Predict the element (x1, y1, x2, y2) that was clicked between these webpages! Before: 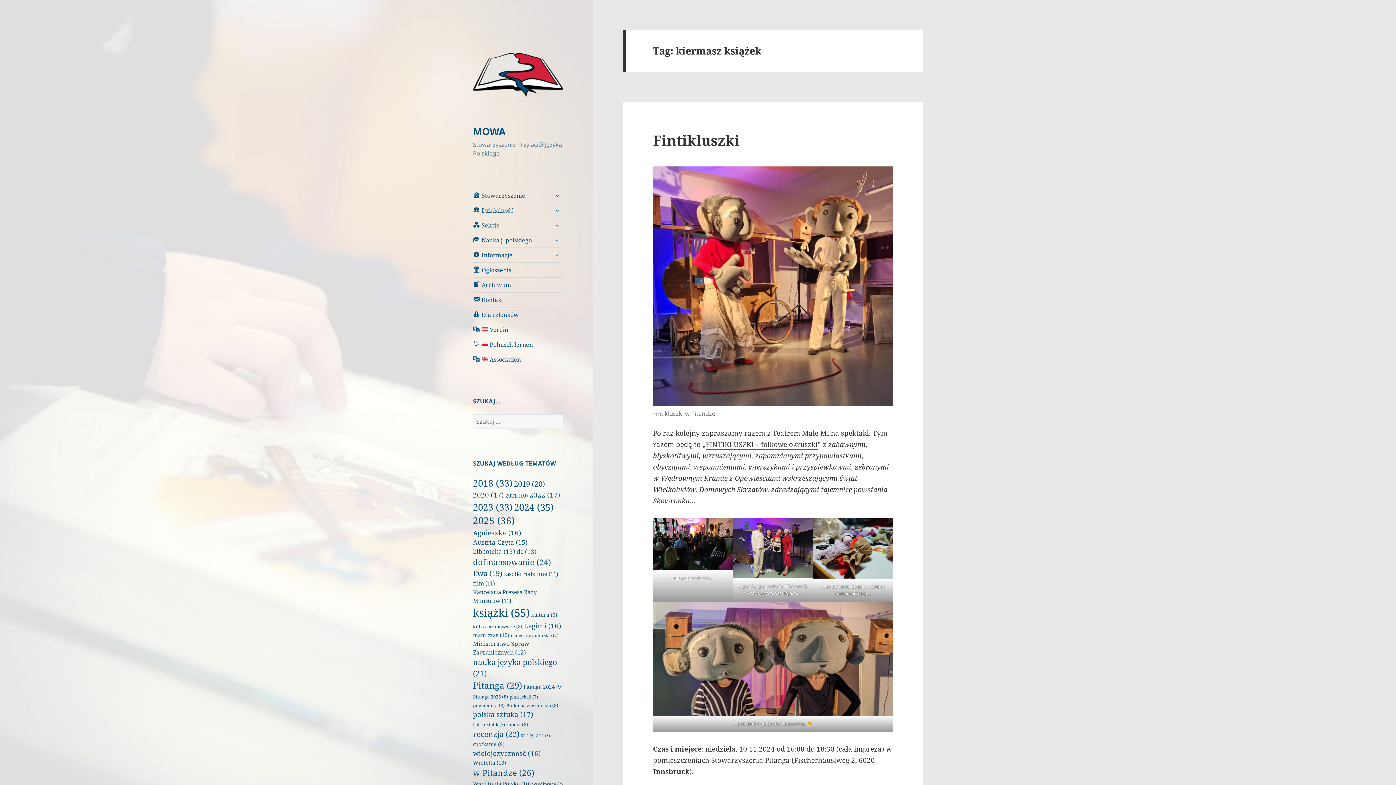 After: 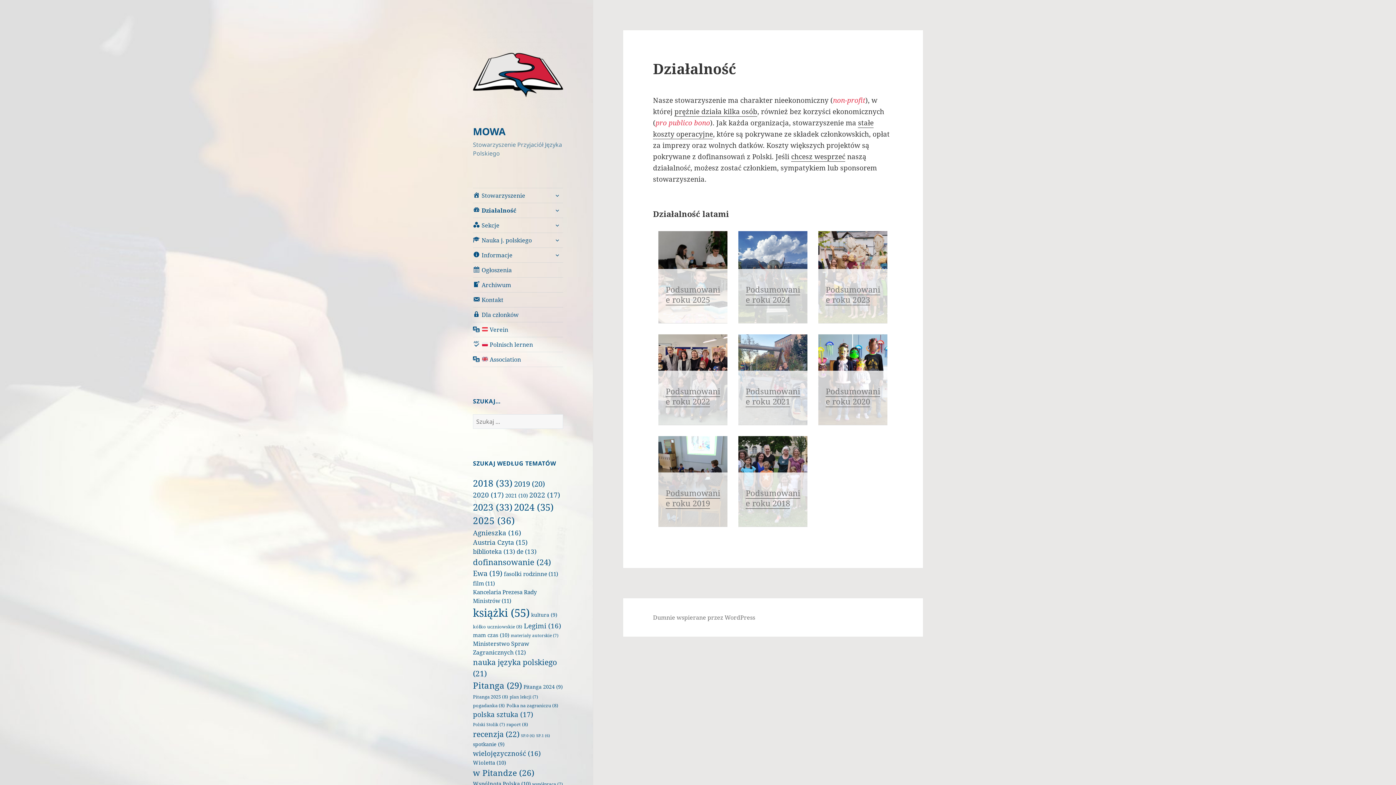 Action: bbox: (473, 203, 563, 217) label: Działalność